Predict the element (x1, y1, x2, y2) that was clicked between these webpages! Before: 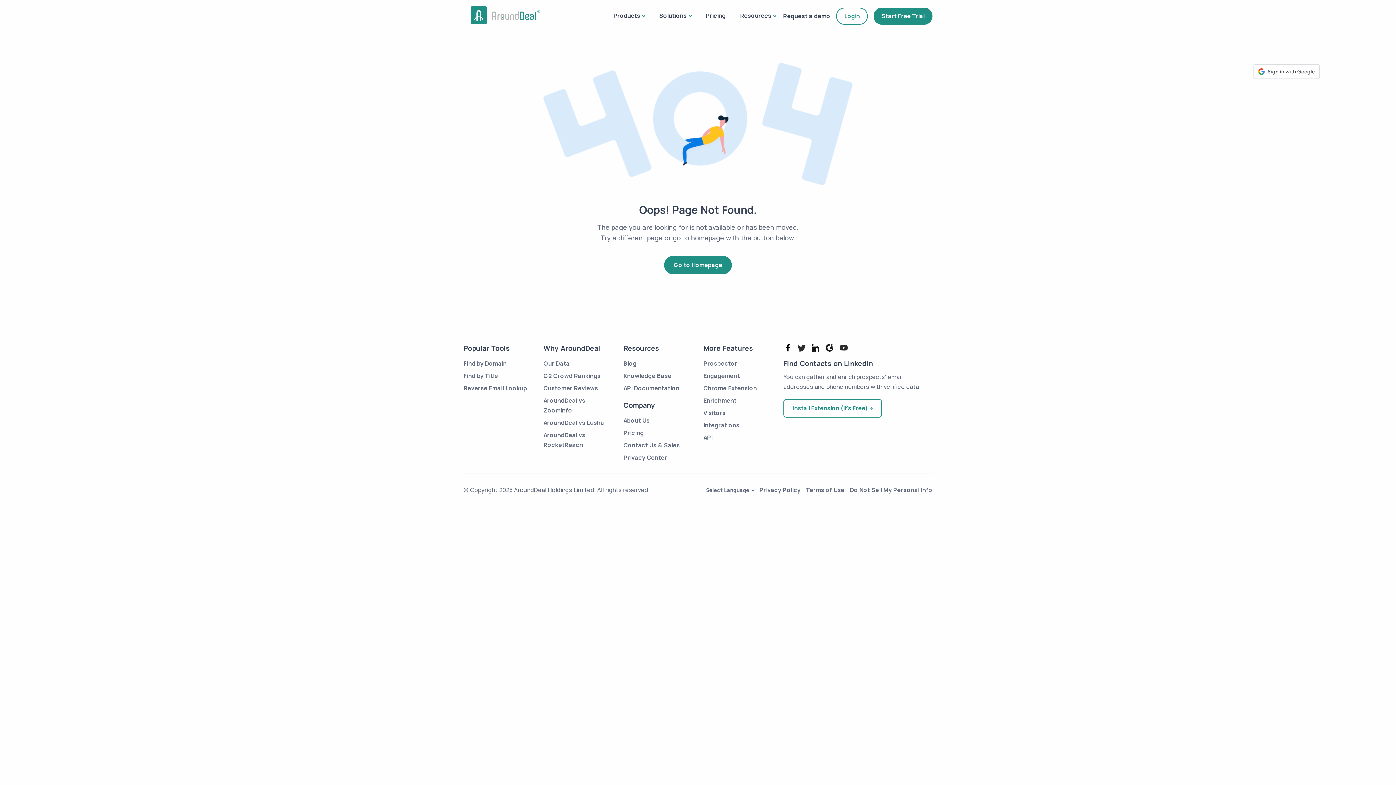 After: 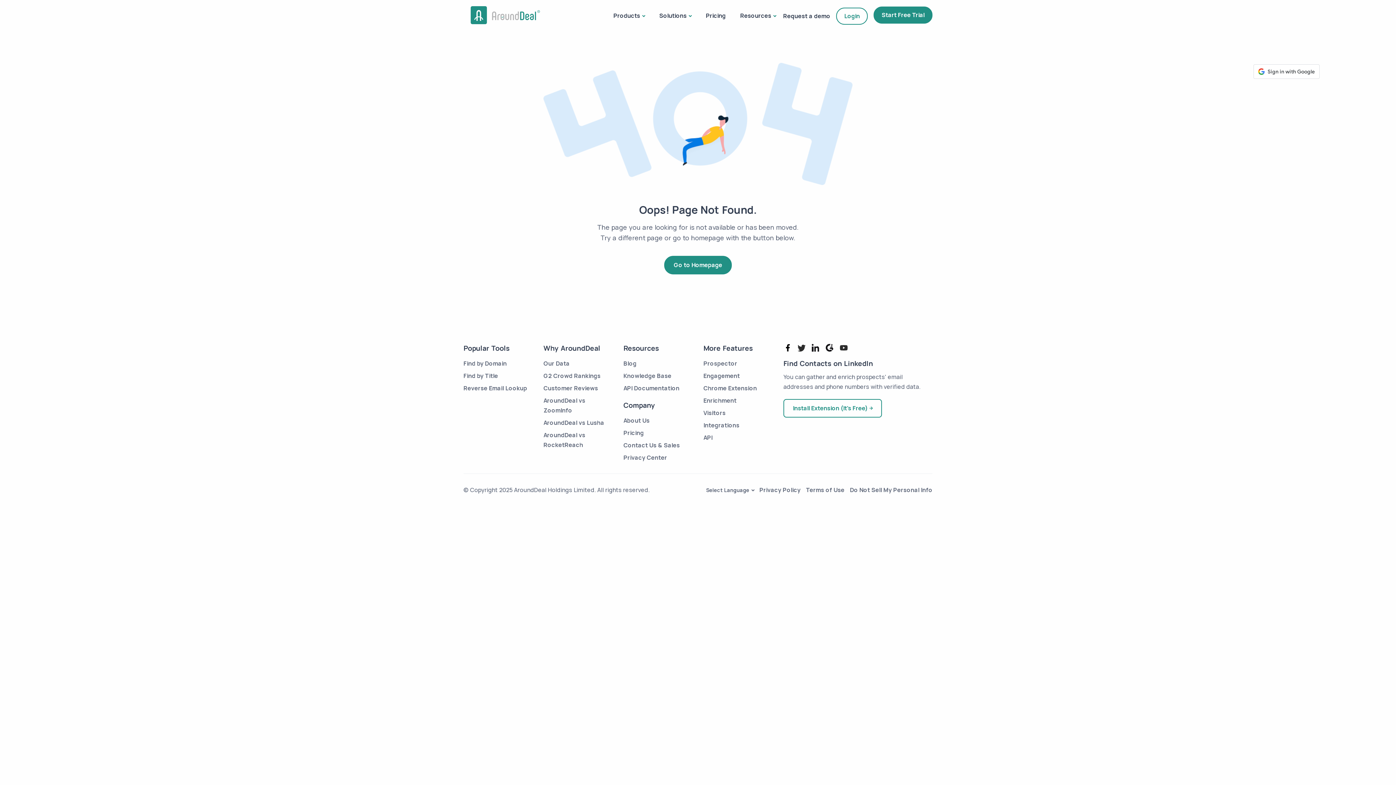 Action: bbox: (873, 7, 932, 24) label: Start Free Trial